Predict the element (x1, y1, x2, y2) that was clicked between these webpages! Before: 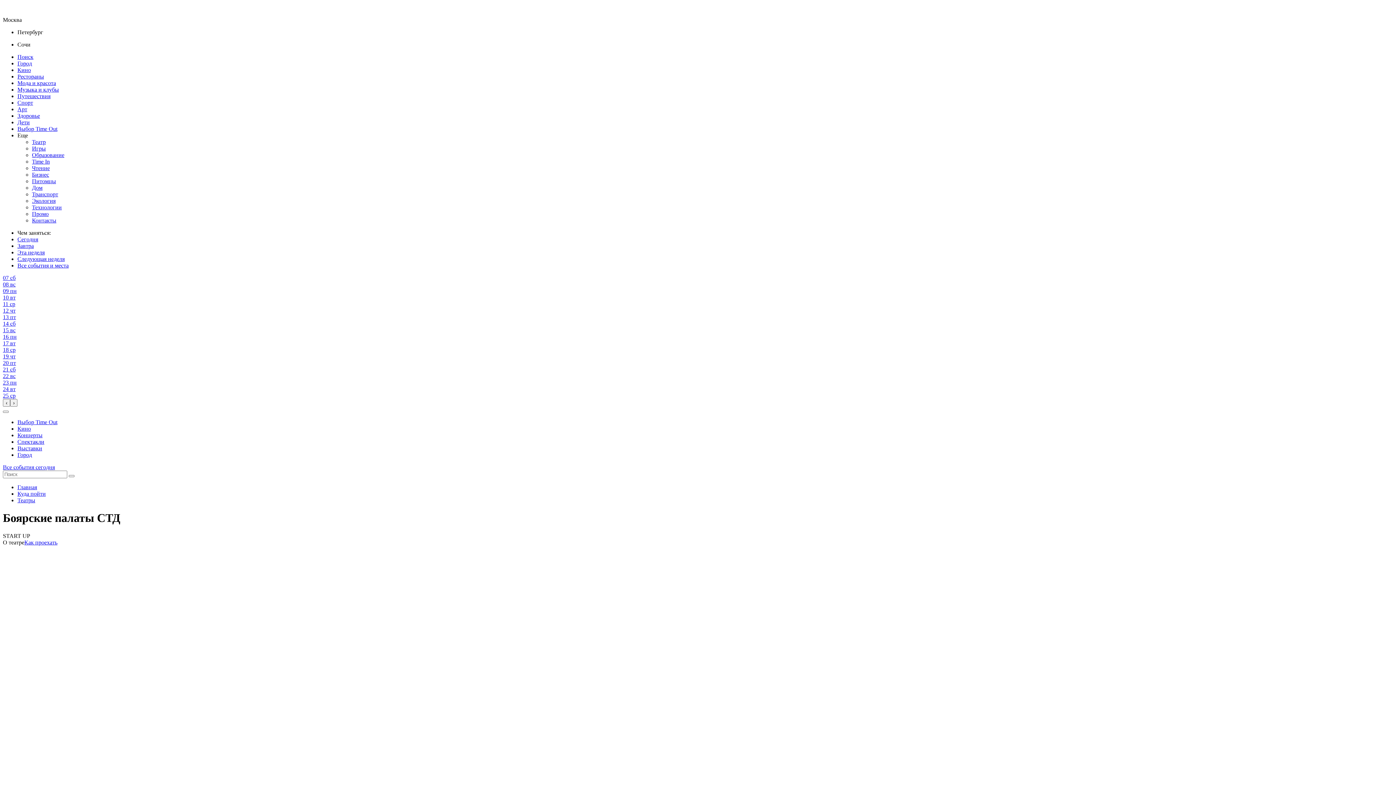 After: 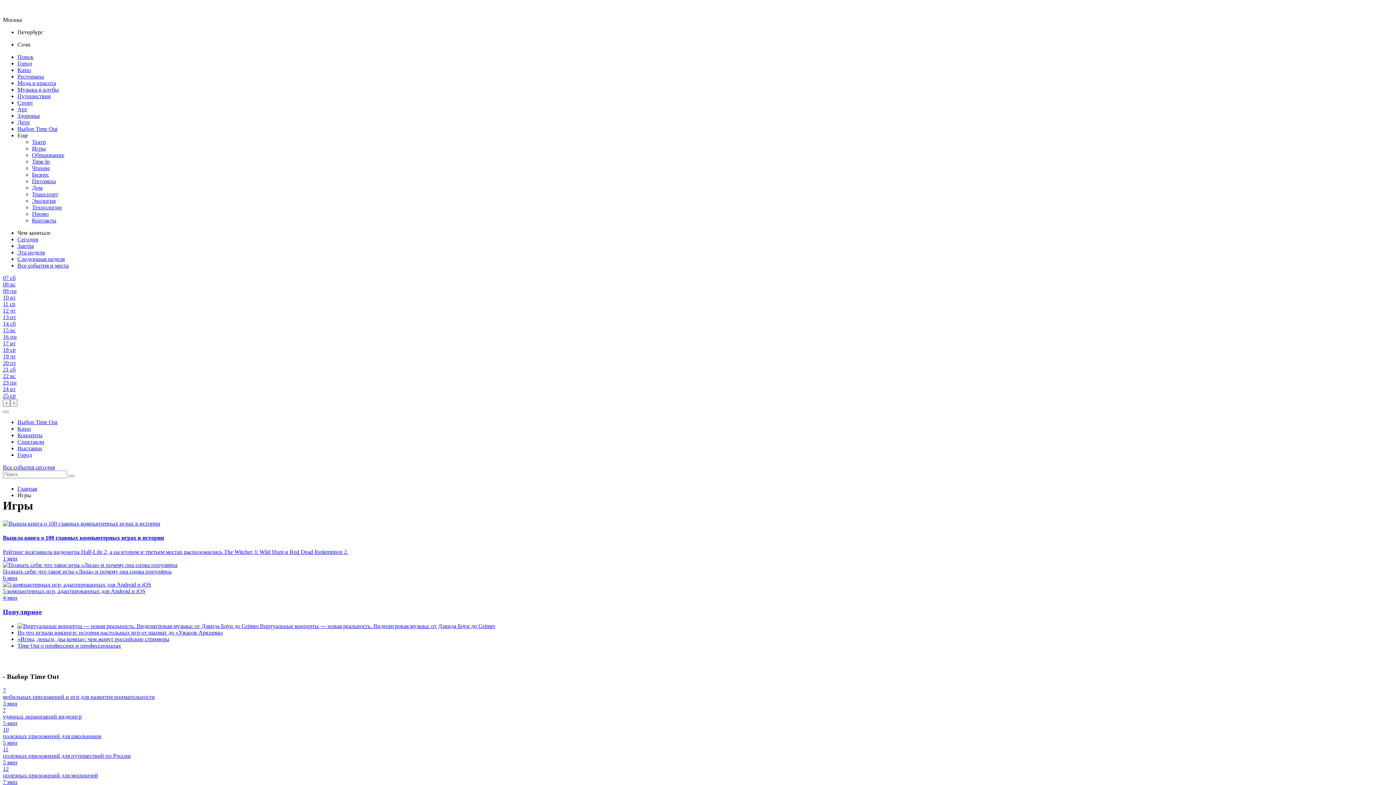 Action: label: Игры bbox: (32, 145, 45, 151)